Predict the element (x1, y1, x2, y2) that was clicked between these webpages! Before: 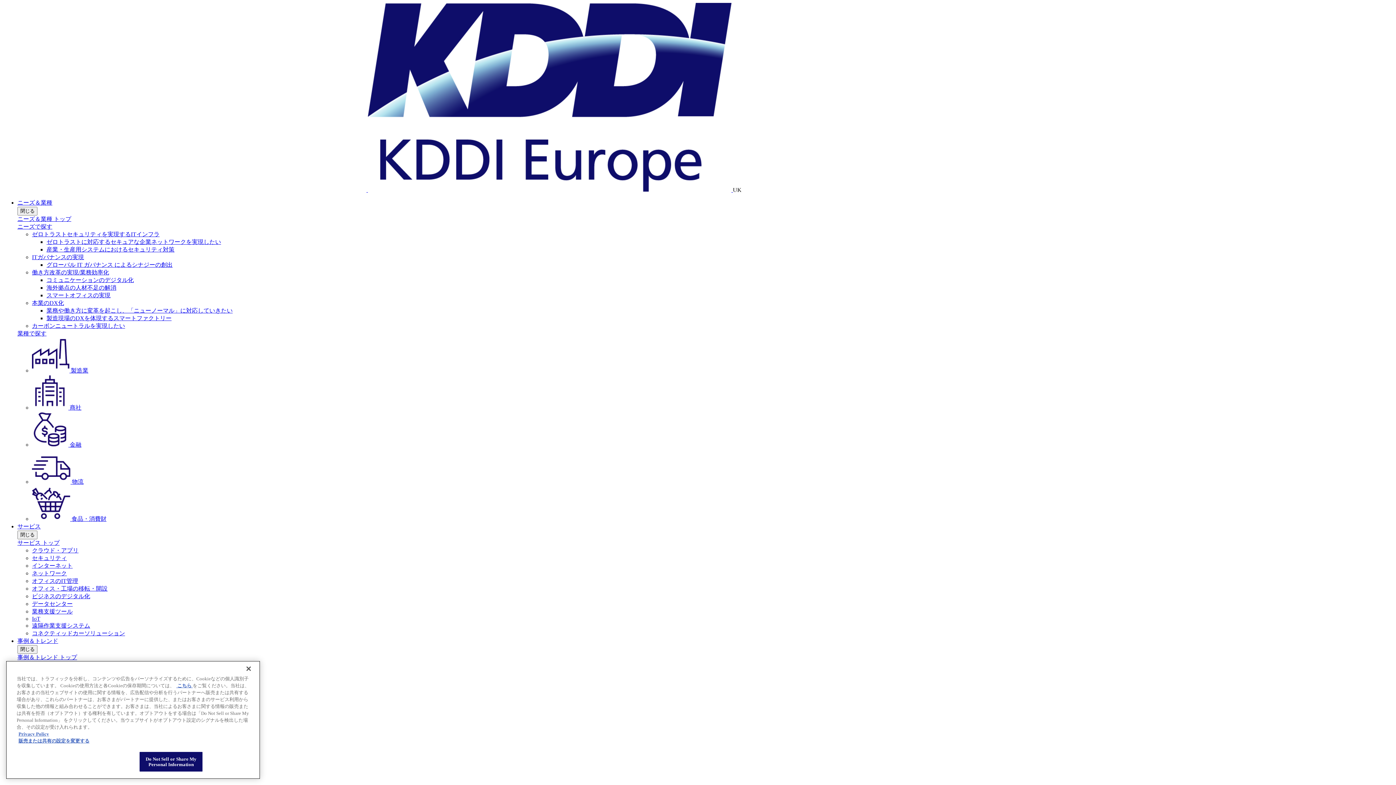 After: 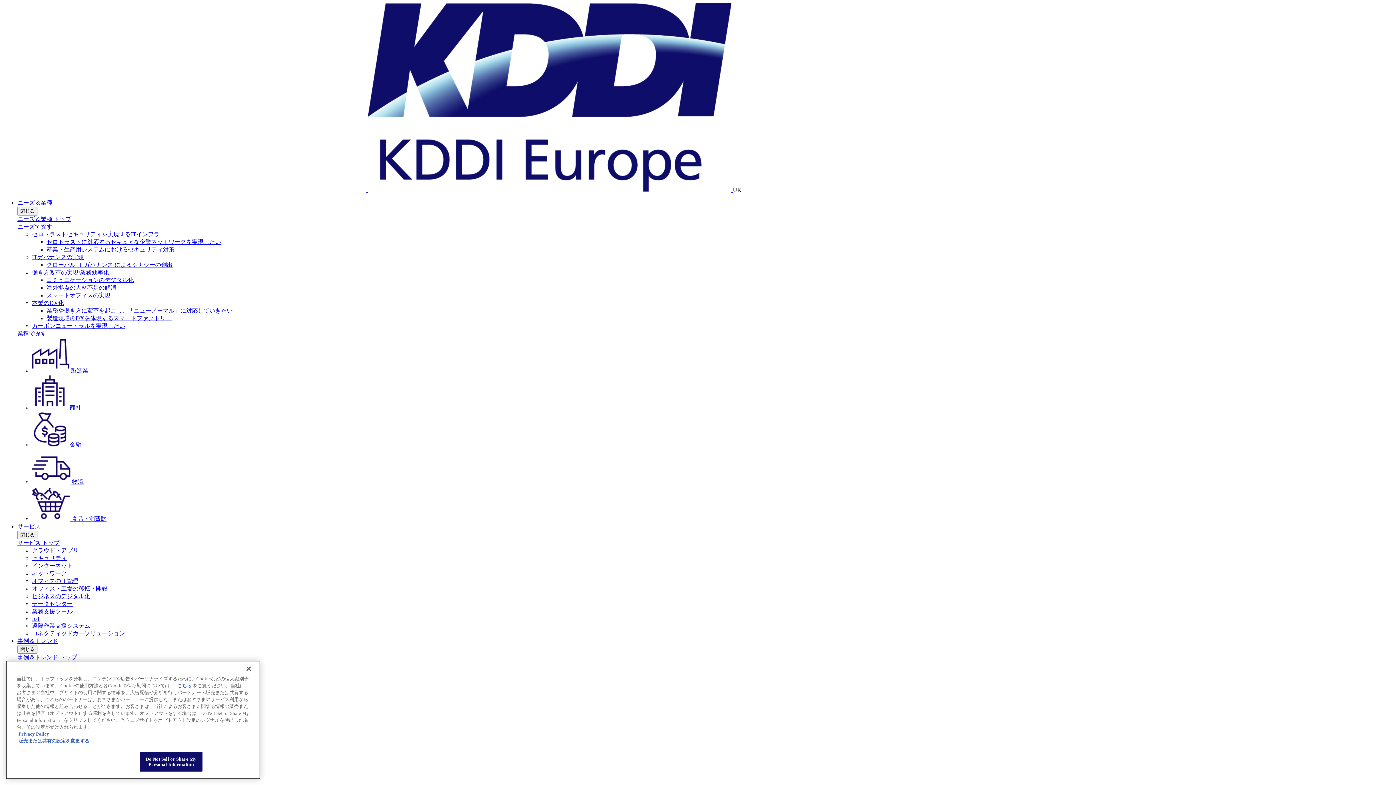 Action: label: カーボンニュートラルを実現したい bbox: (32, 322, 125, 329)